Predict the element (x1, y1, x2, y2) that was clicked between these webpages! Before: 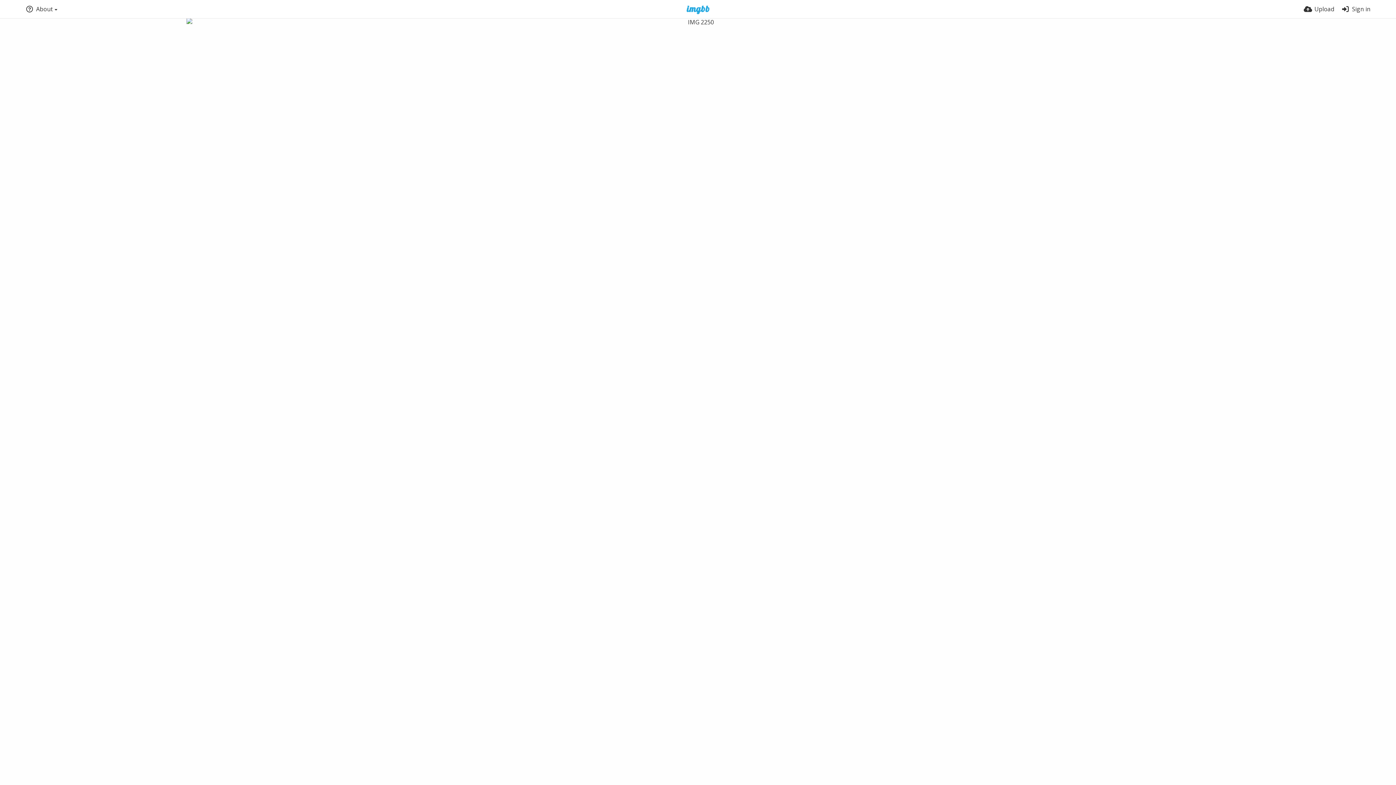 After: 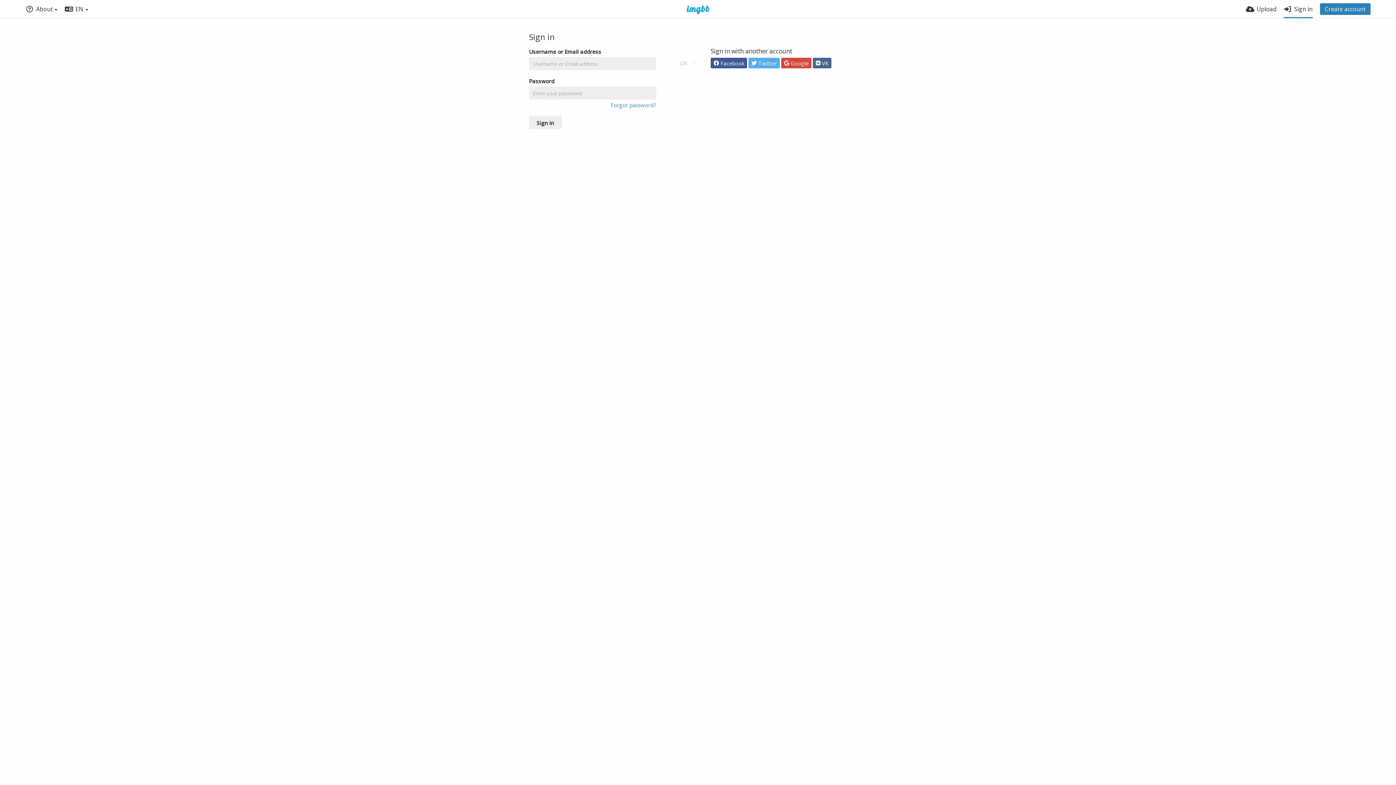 Action: bbox: (1341, 0, 1370, 18) label: Sign in